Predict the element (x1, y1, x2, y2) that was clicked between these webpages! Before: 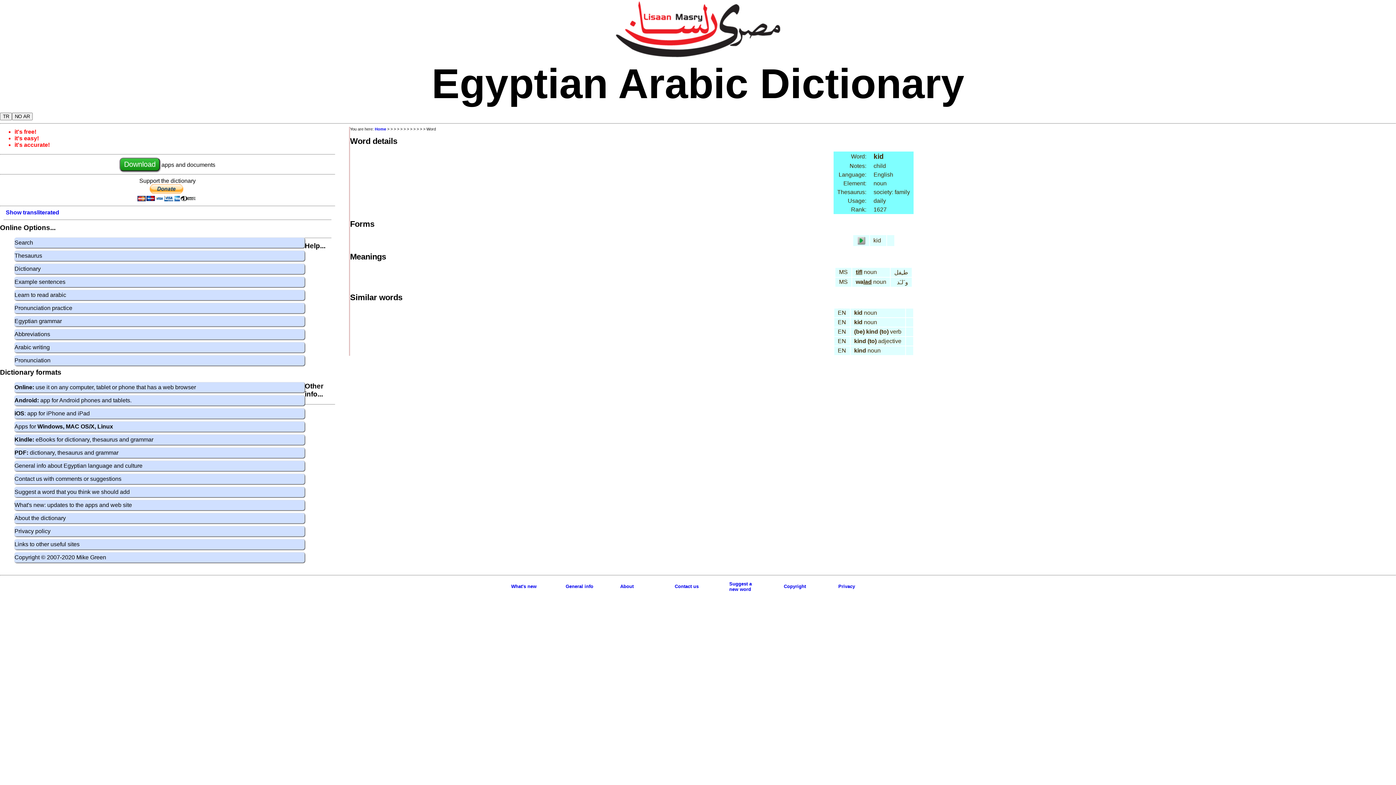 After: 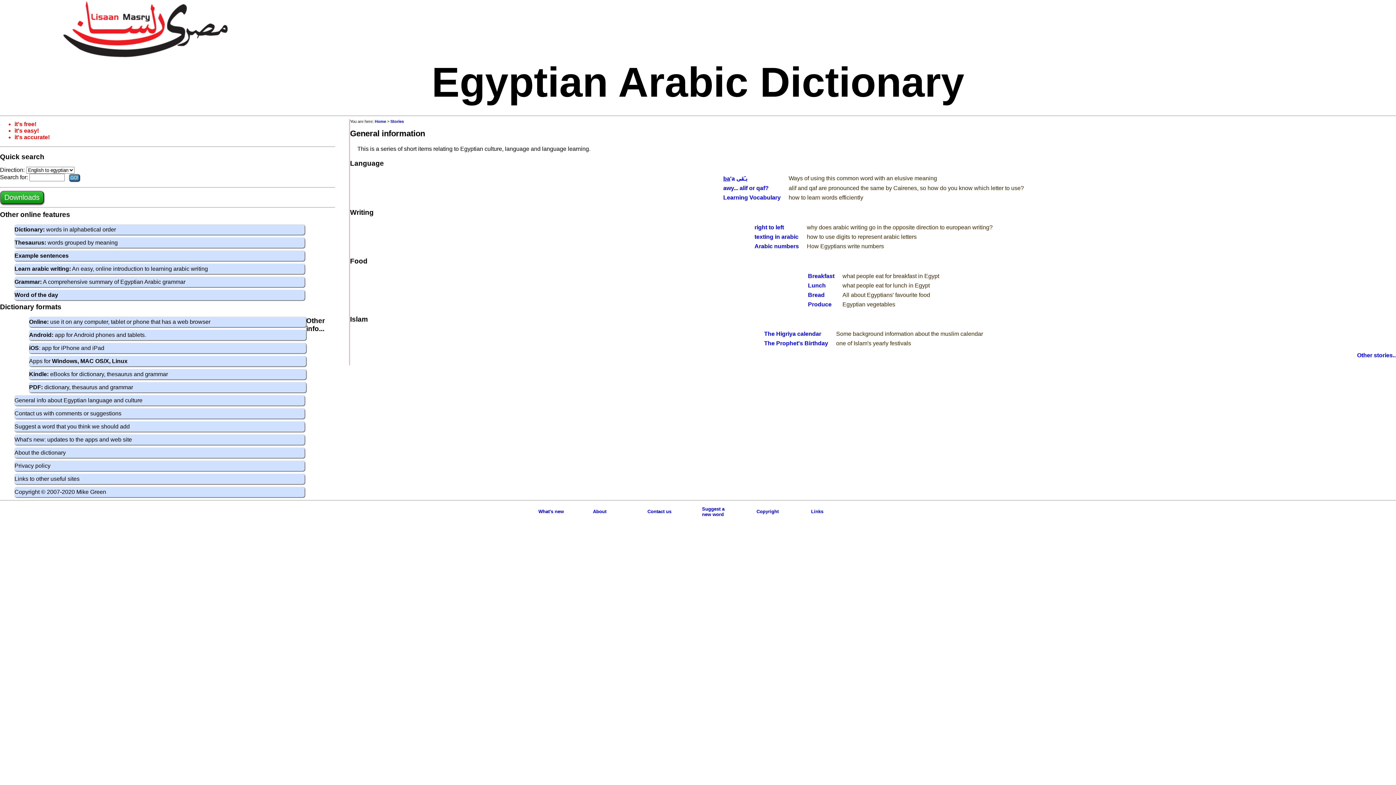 Action: bbox: (565, 584, 593, 589) label: General info